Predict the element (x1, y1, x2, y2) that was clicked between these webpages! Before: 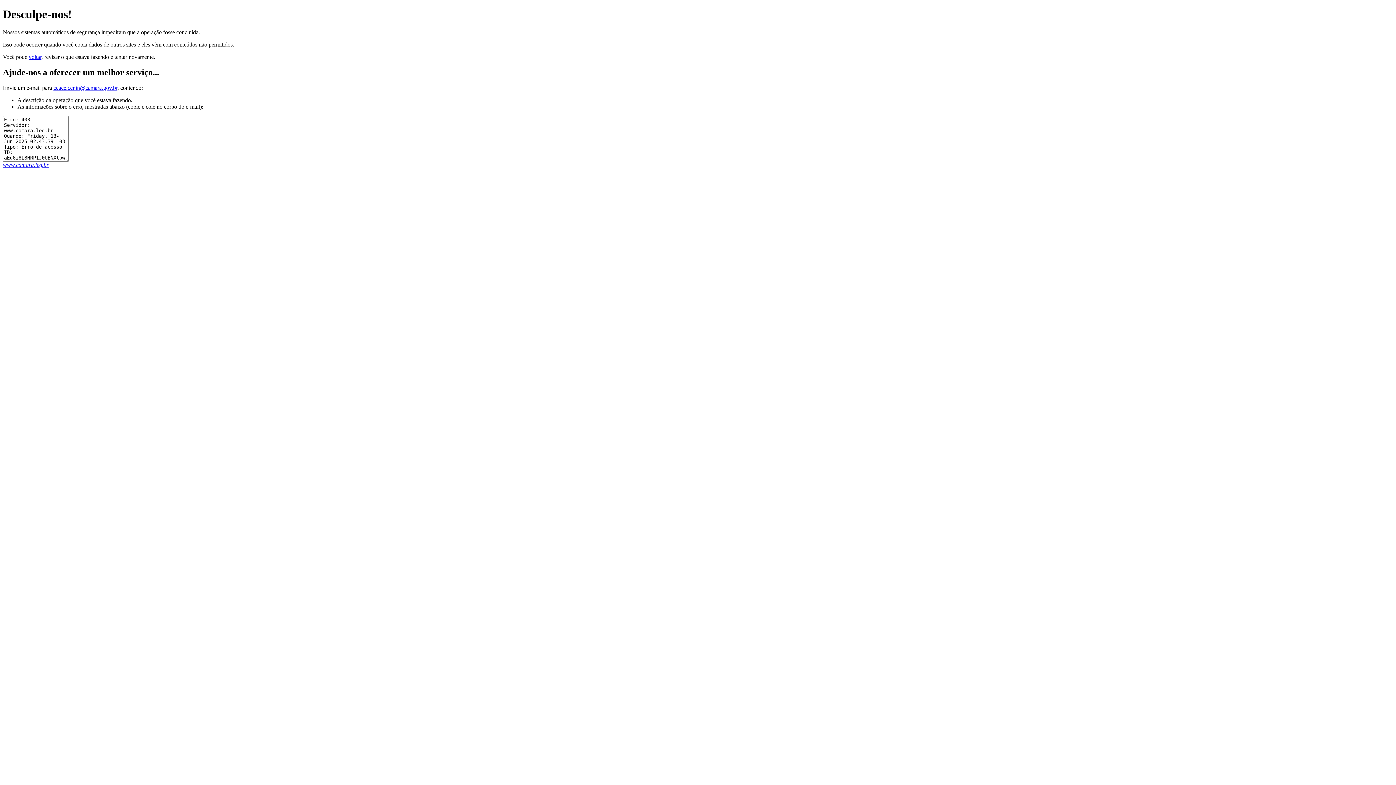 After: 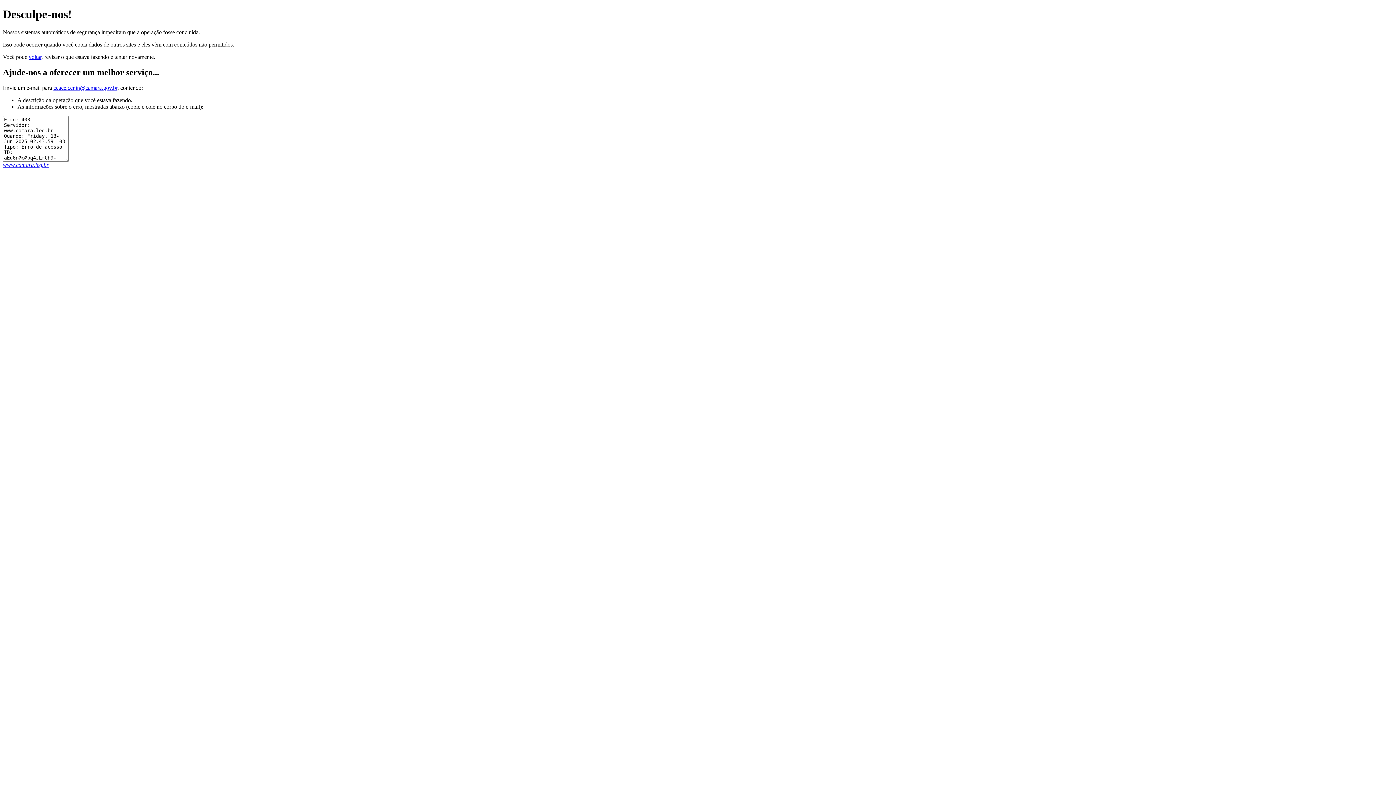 Action: label: www.camara.leg.br bbox: (2, 161, 48, 167)